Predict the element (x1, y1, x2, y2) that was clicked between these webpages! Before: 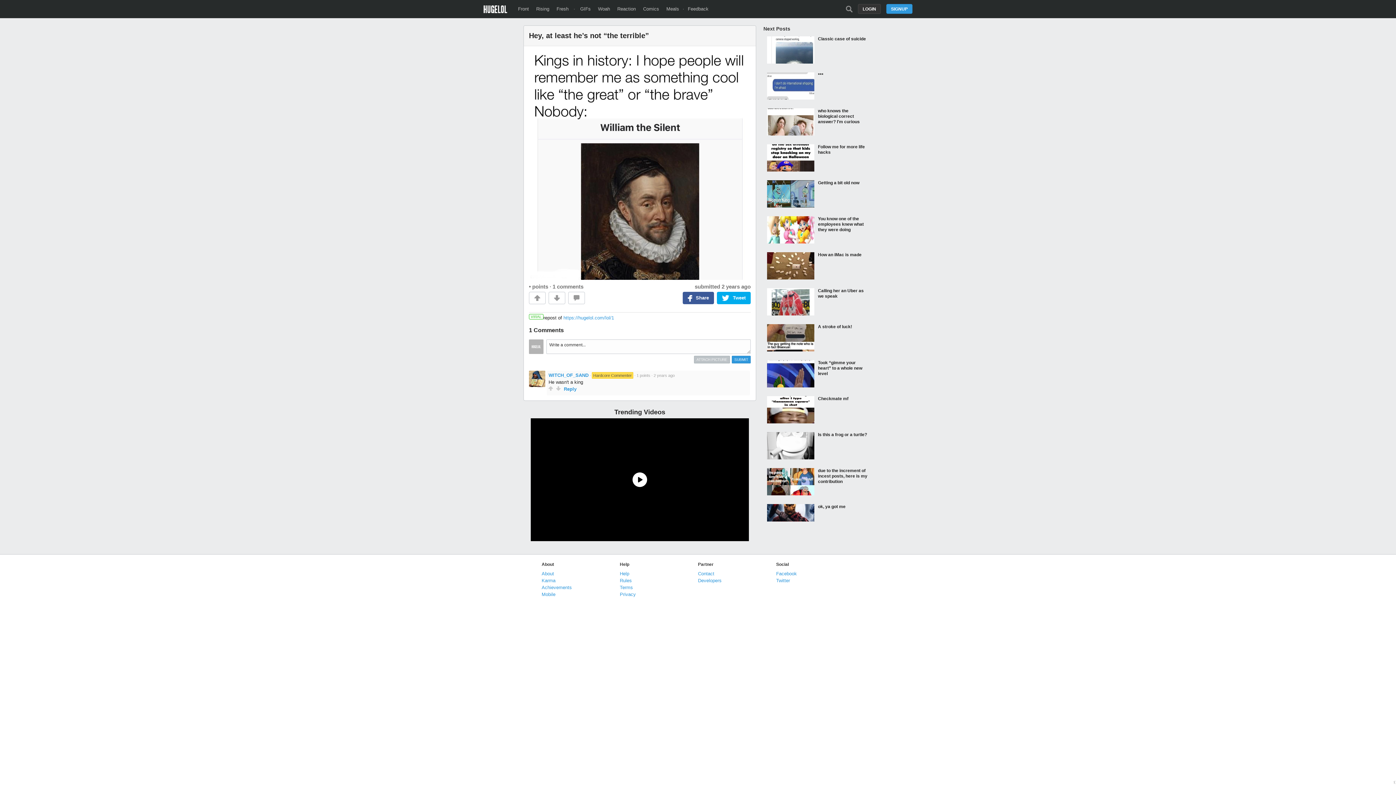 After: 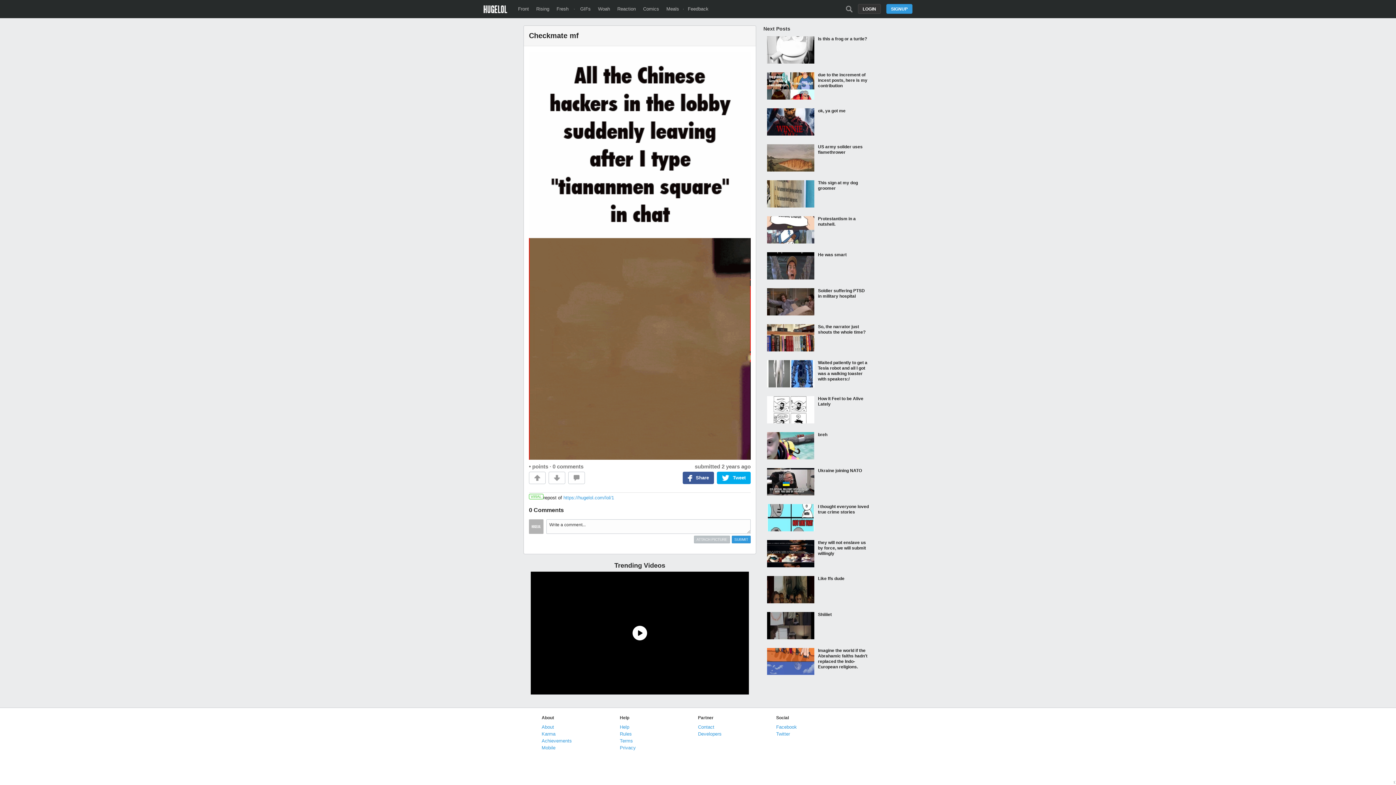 Action: bbox: (763, 392, 872, 428) label: Checkmate mf